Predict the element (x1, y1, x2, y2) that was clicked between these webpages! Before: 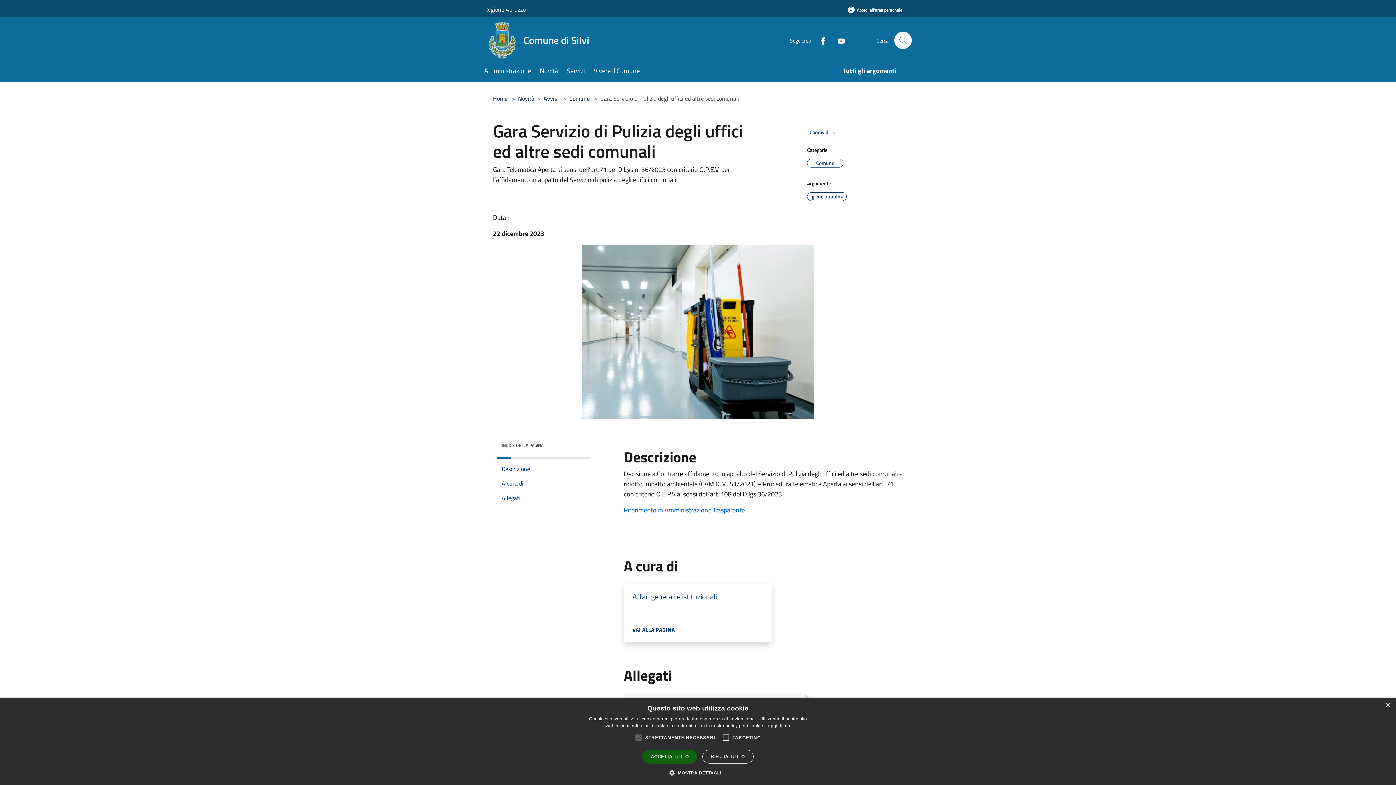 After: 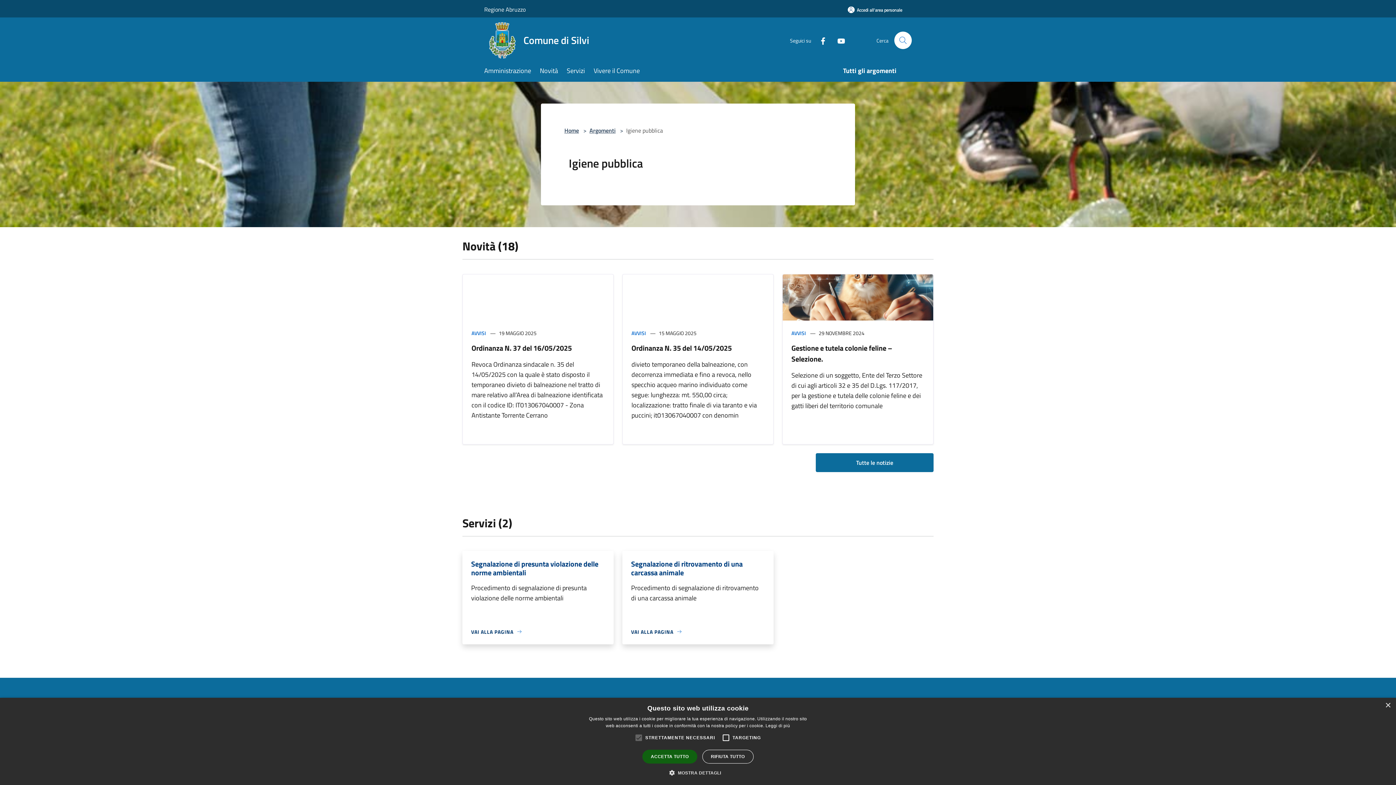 Action: label: Igiene pubblica bbox: (807, 192, 846, 201)